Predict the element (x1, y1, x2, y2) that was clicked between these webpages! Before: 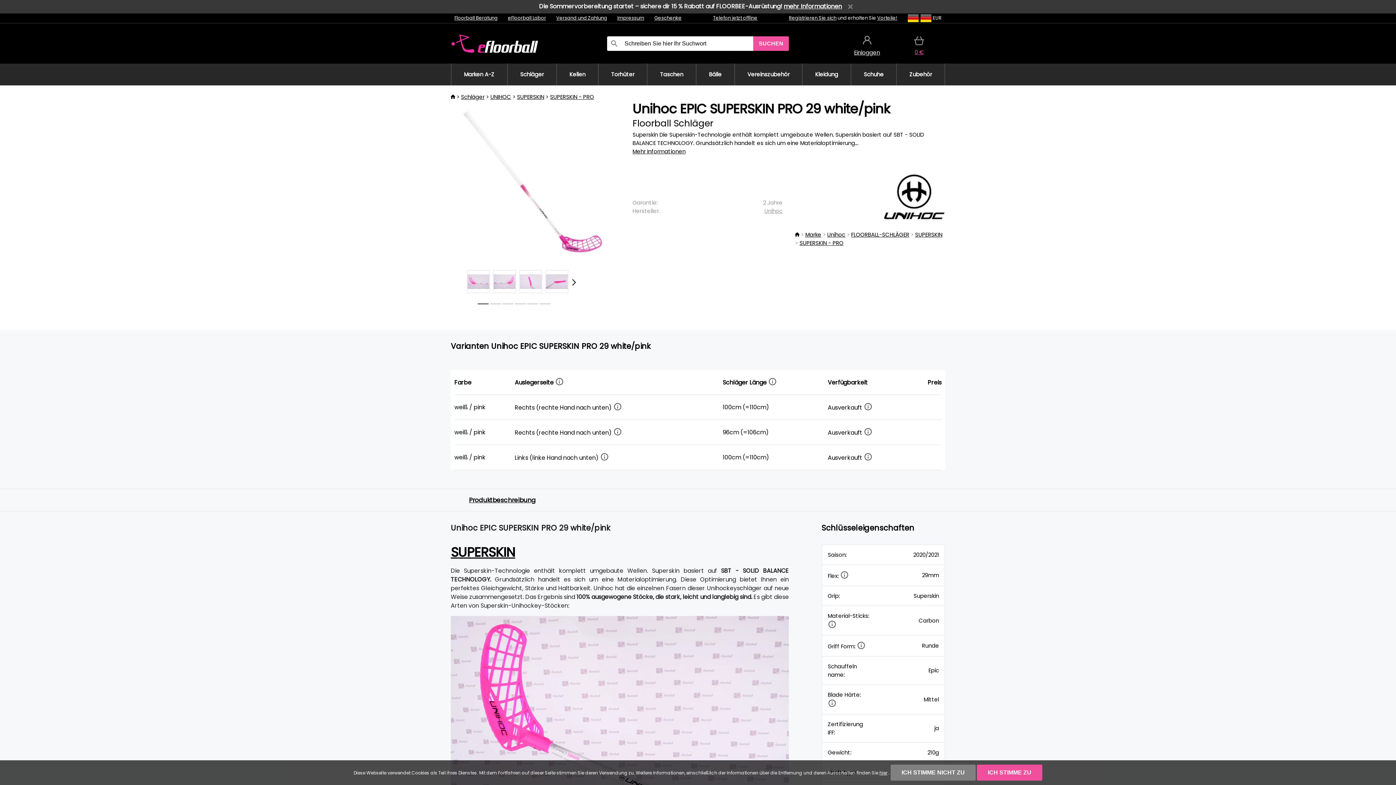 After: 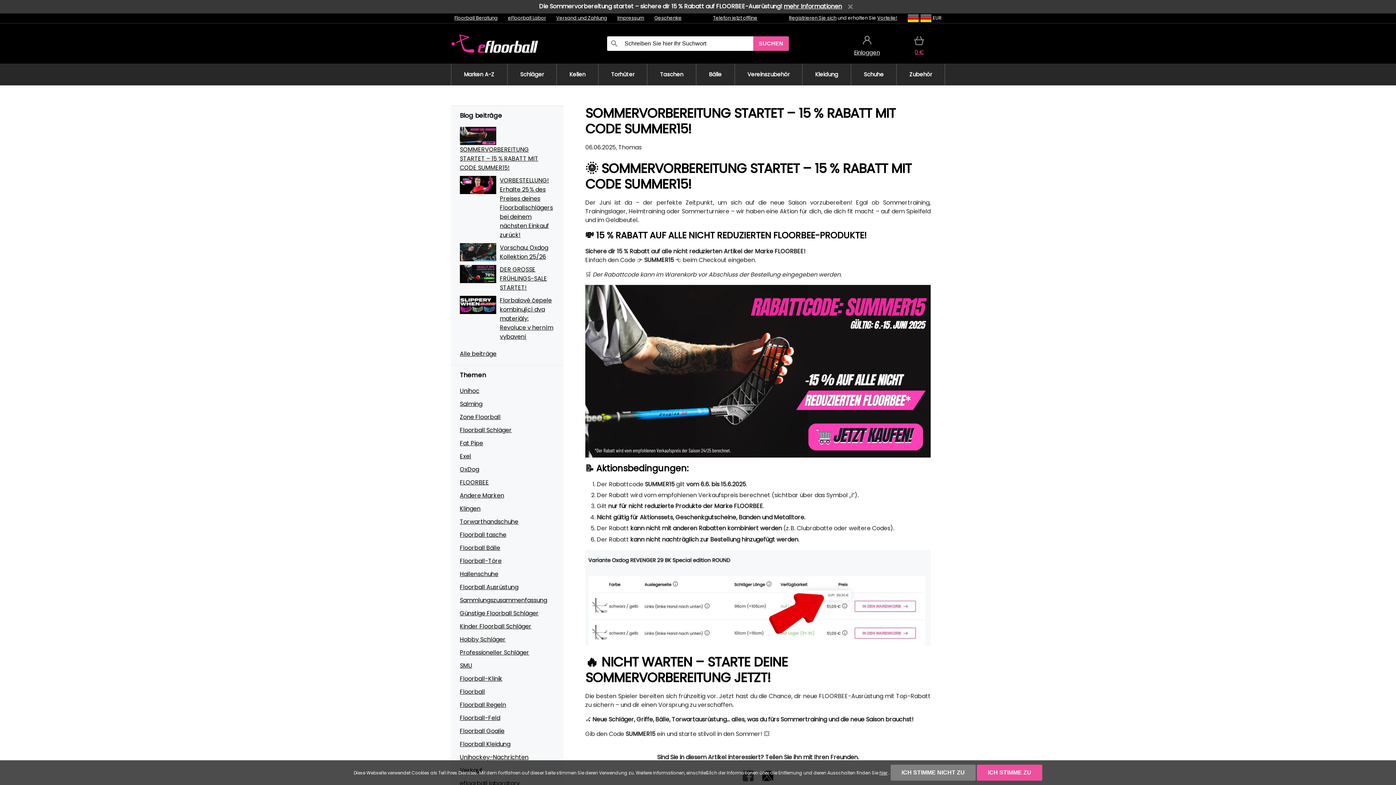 Action: bbox: (784, 2, 842, 10) label: mehr Informationen